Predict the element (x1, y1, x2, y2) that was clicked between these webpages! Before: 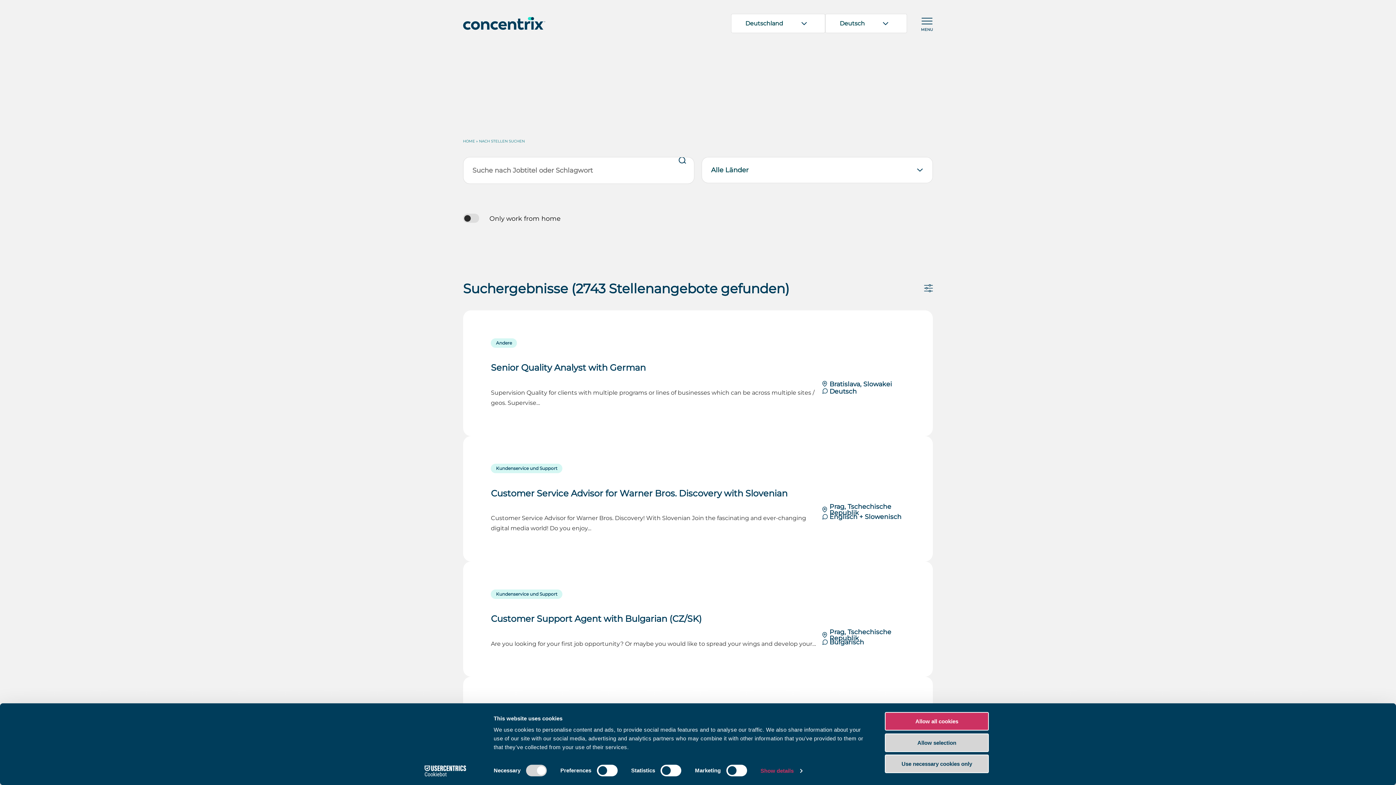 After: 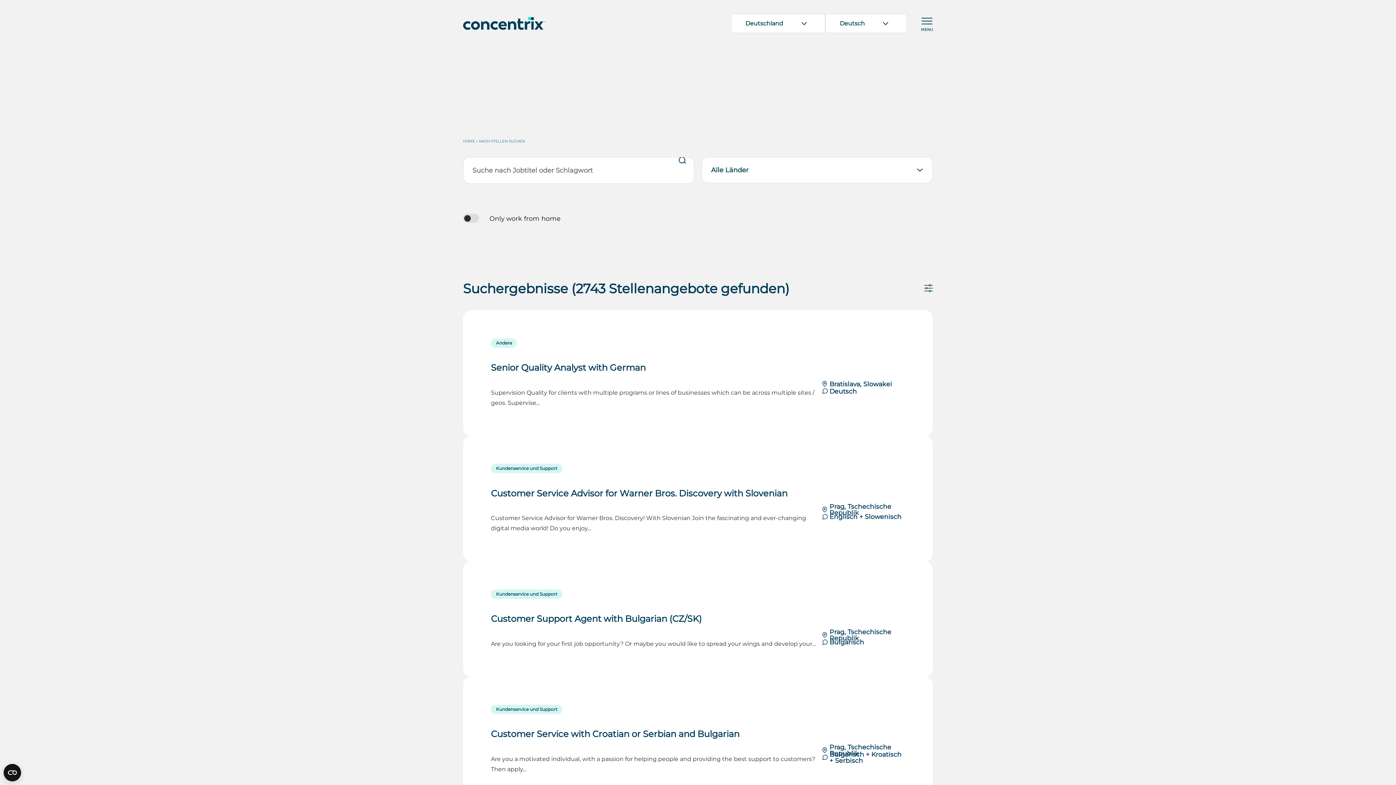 Action: bbox: (885, 755, 989, 773) label: Use necessary cookies only